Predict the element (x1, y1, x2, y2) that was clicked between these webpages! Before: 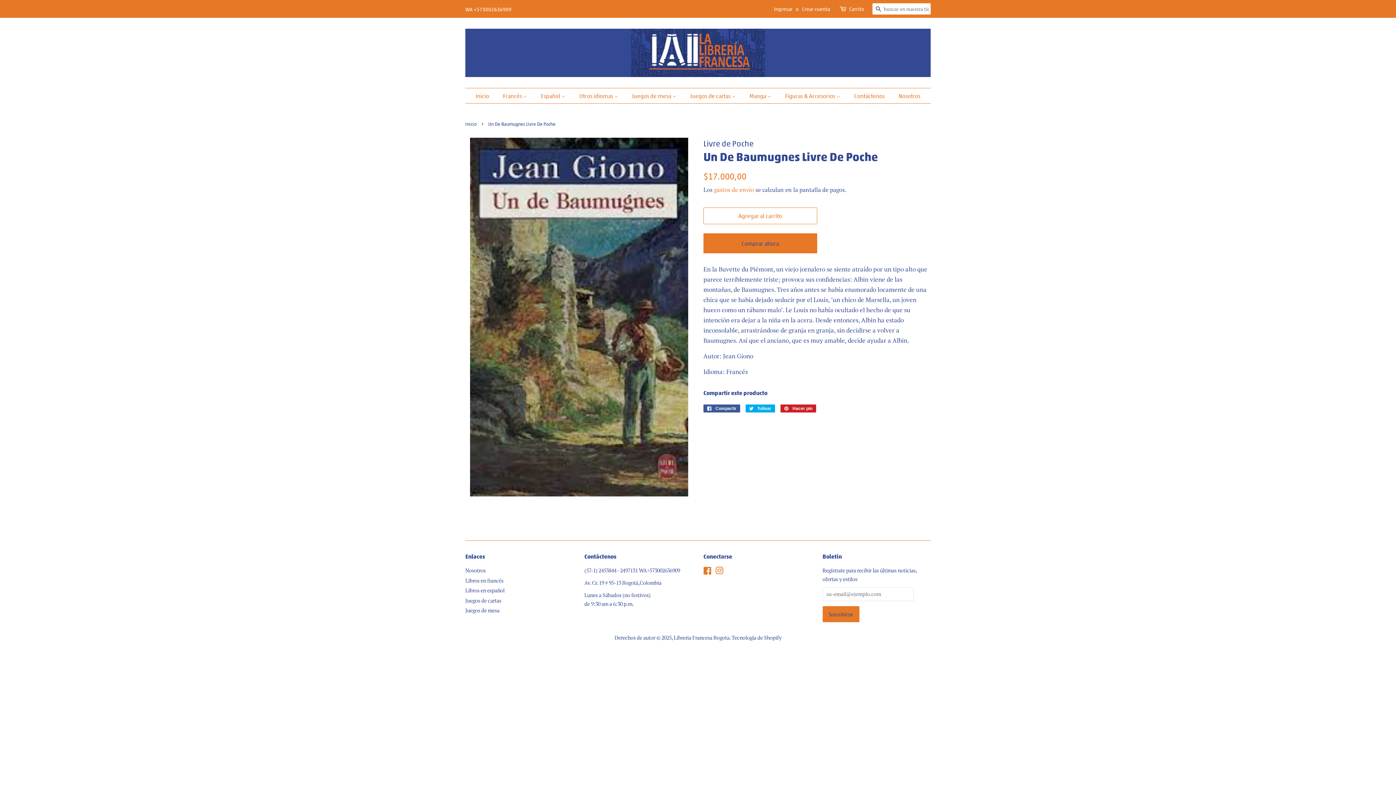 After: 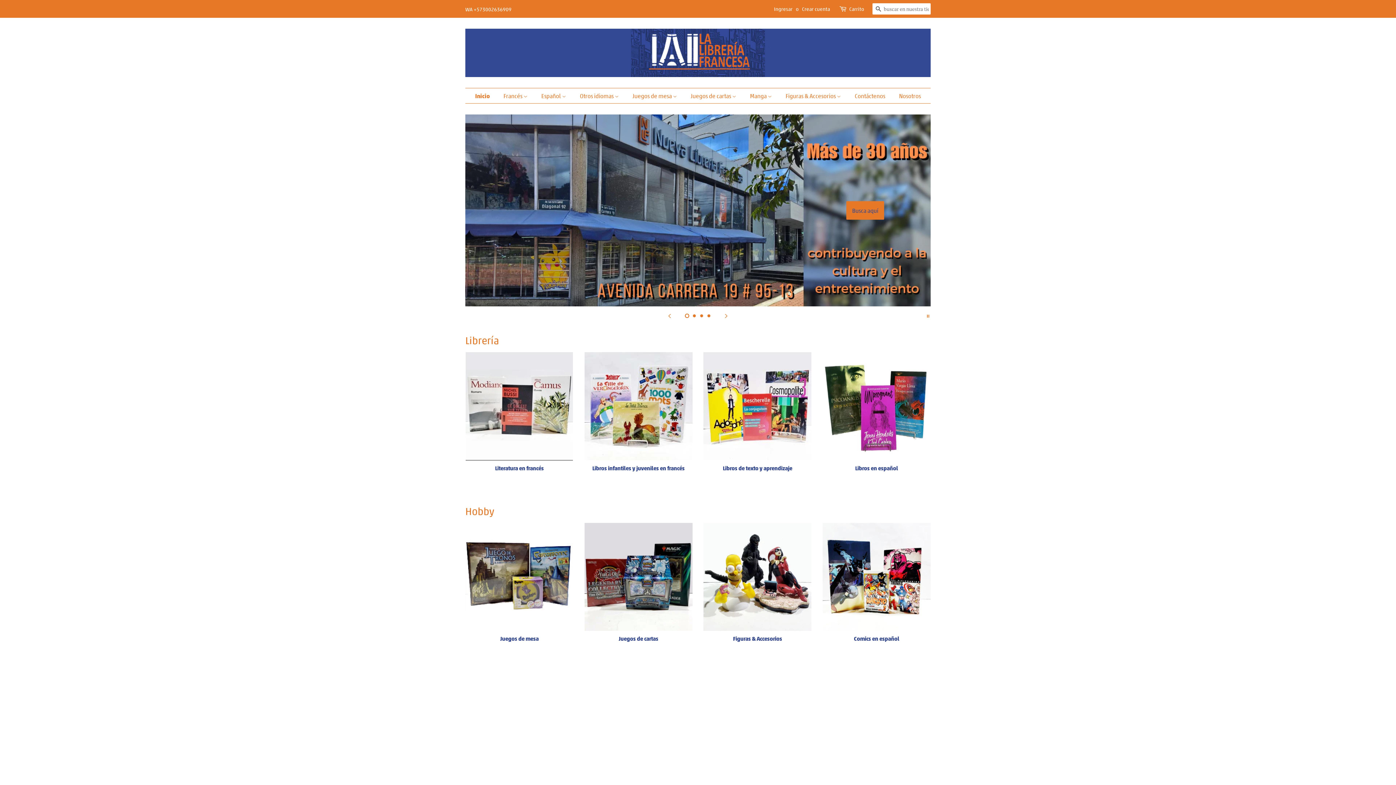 Action: label: Libreria Francesa Bogota bbox: (674, 634, 729, 641)